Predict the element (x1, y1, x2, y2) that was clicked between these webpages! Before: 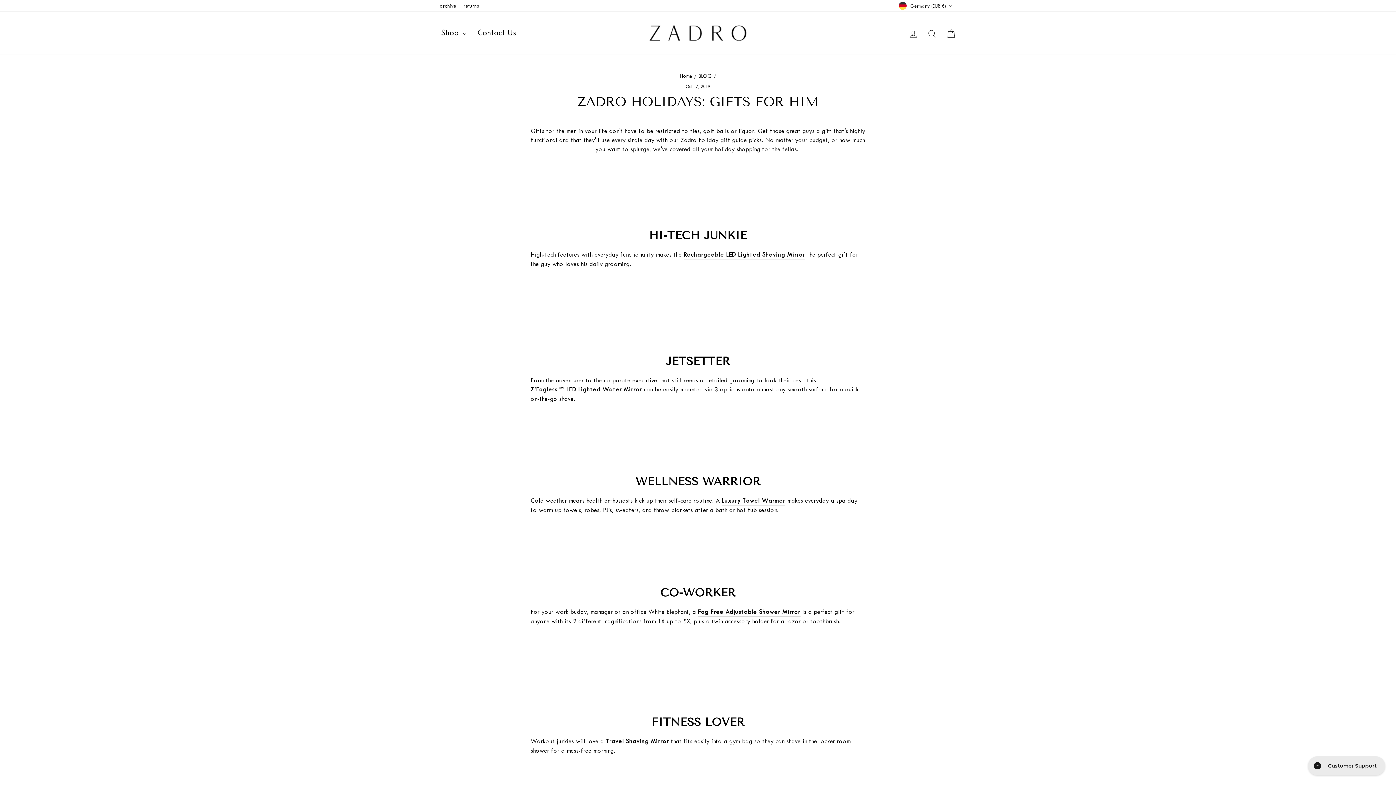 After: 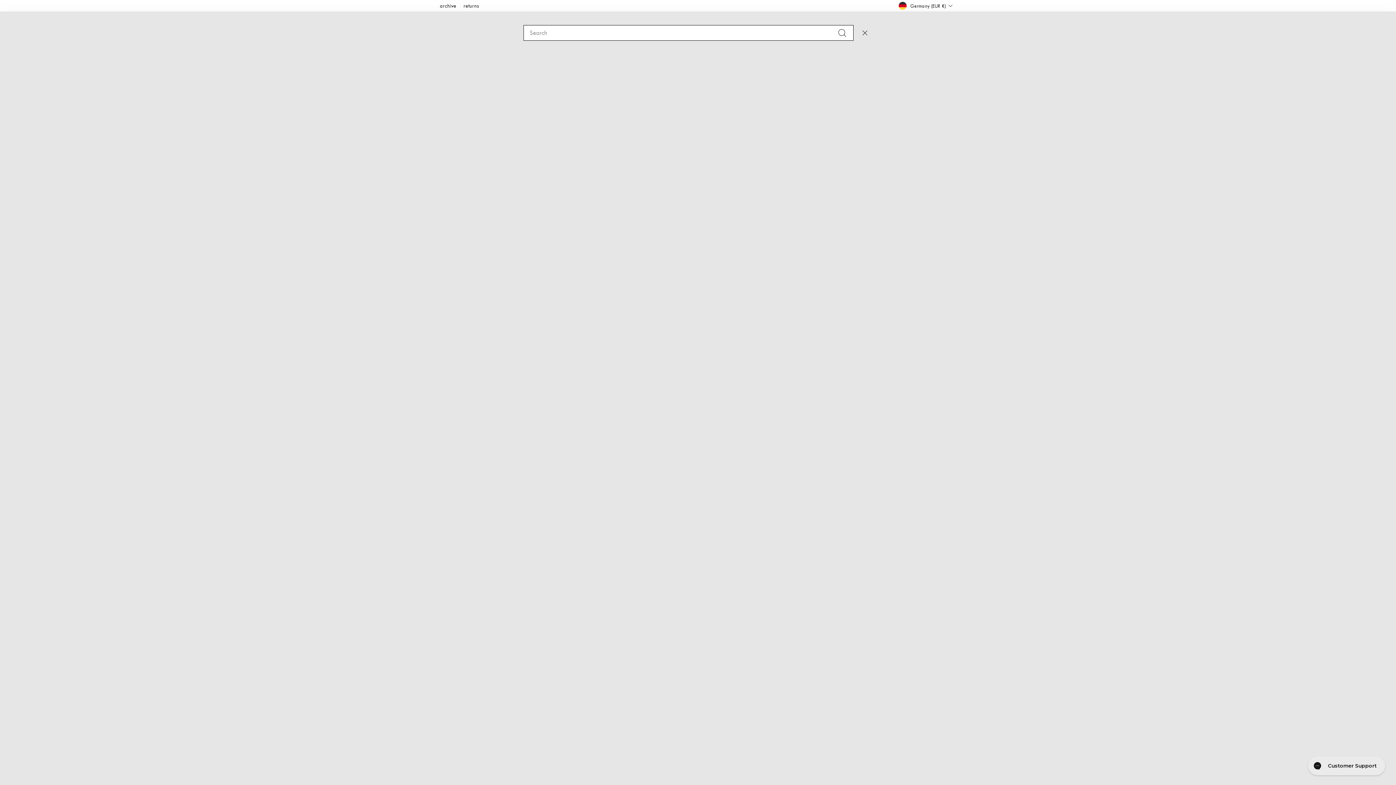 Action: label: Search bbox: (922, 24, 941, 41)